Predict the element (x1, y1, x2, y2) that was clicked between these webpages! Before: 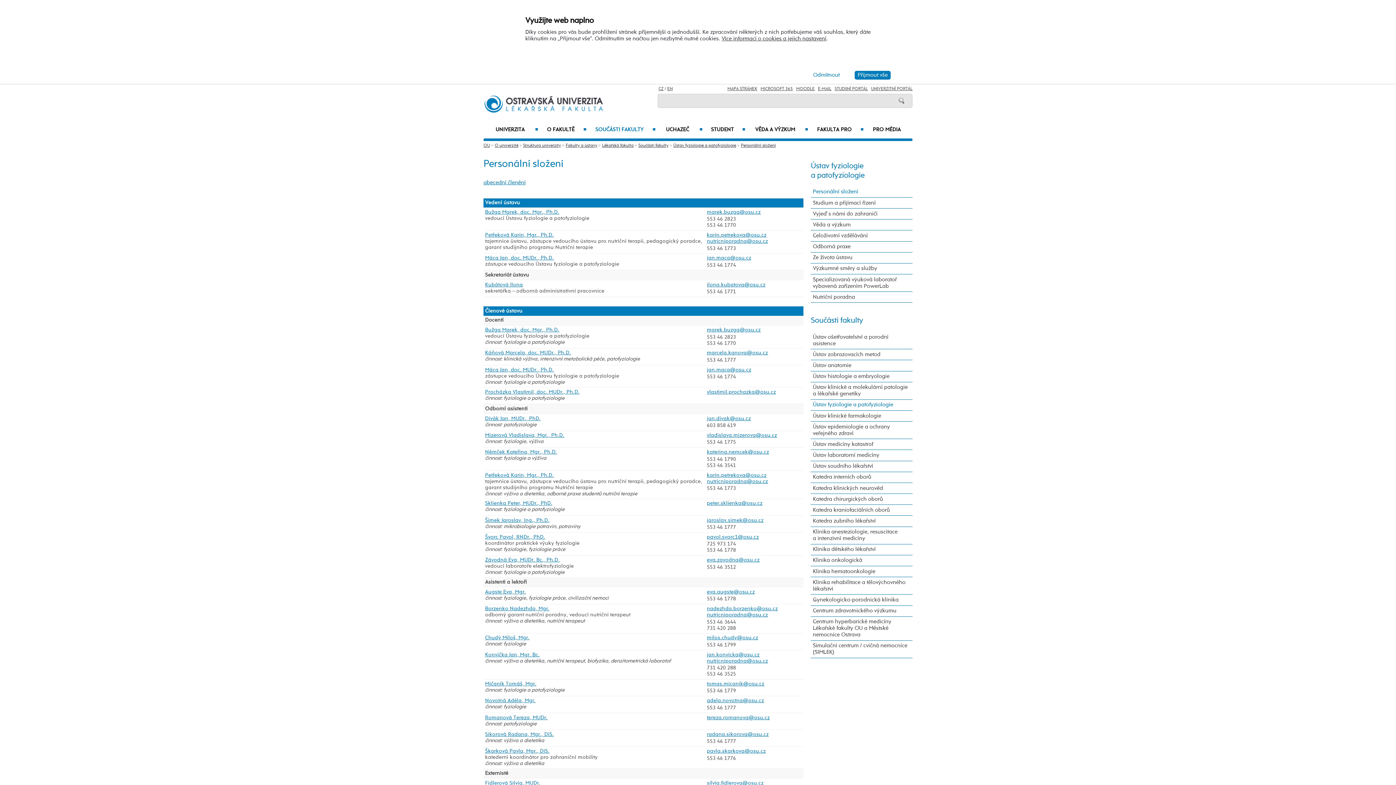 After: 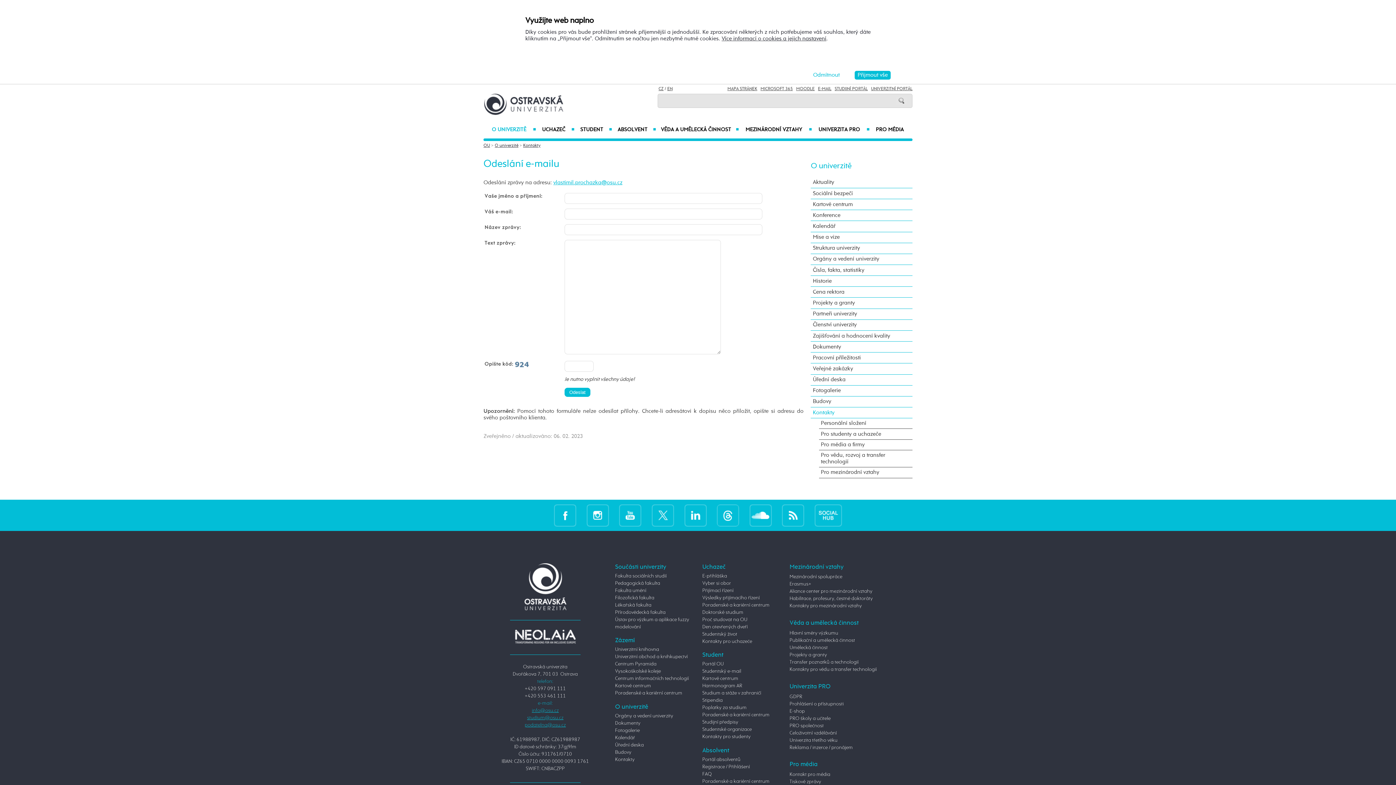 Action: bbox: (707, 389, 776, 394)